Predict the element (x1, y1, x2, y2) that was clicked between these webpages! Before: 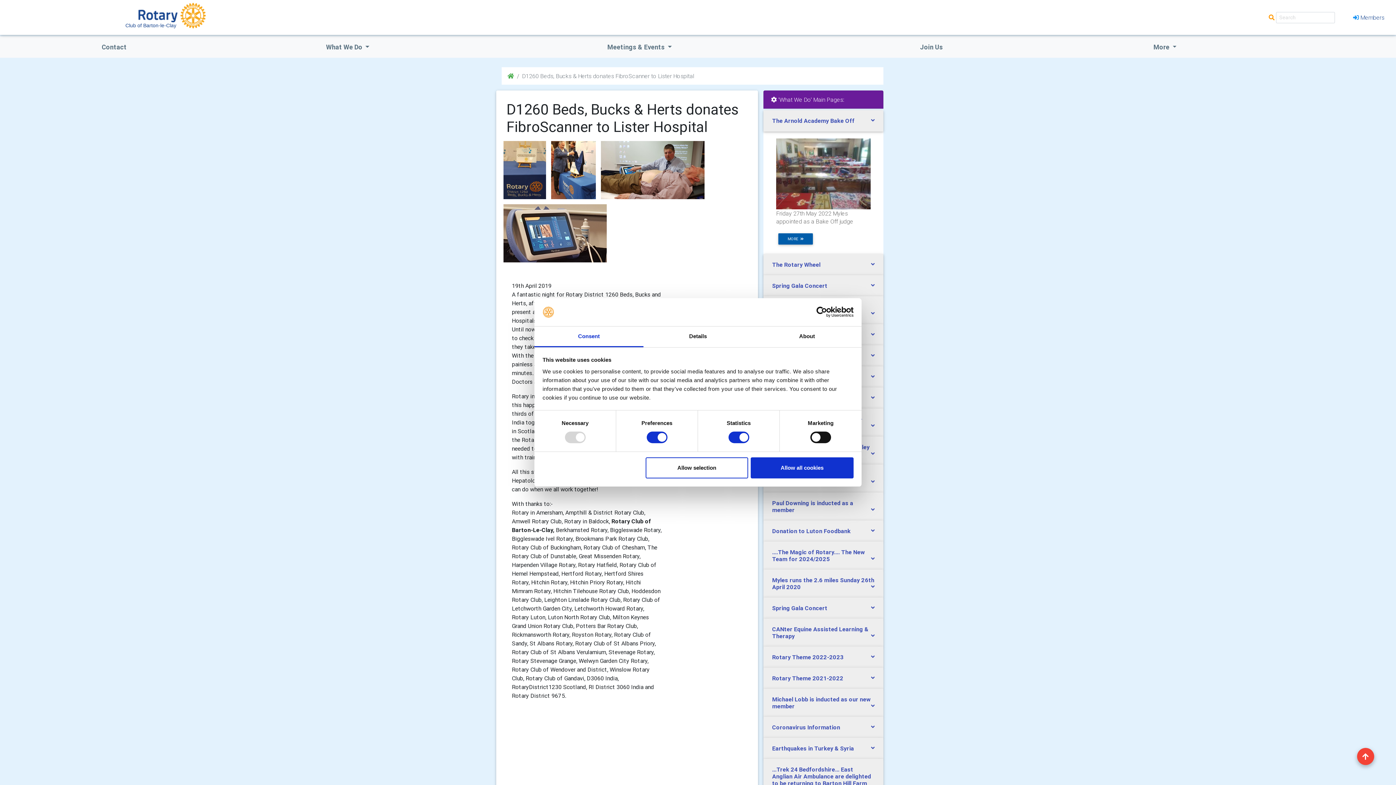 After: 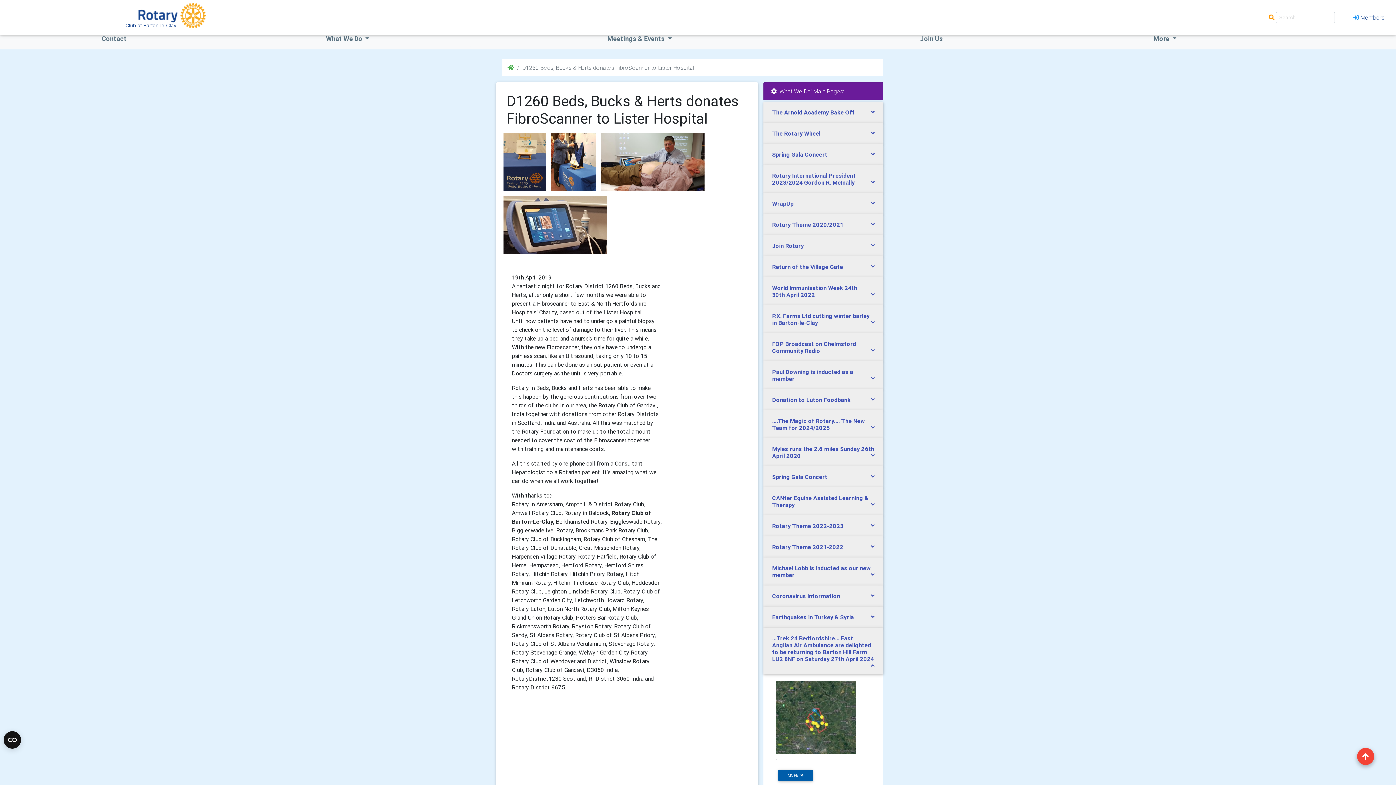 Action: label: ...Trek 24 Bedfordshire... East Anglian Air Ambulance are delighted to be returning to Barton Hill Farm LU2 8NF on Saturday 27th April 2024 bbox: (772, 766, 874, 794)